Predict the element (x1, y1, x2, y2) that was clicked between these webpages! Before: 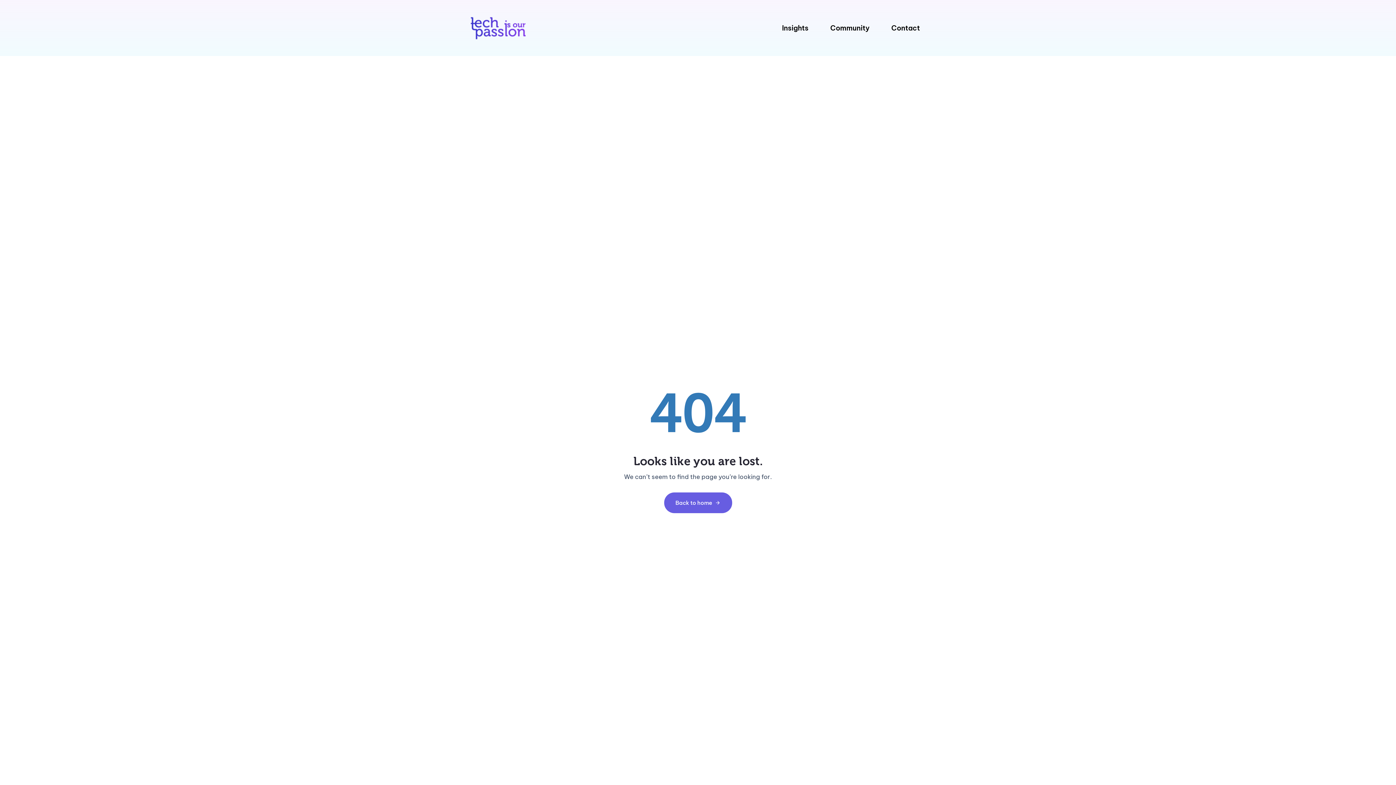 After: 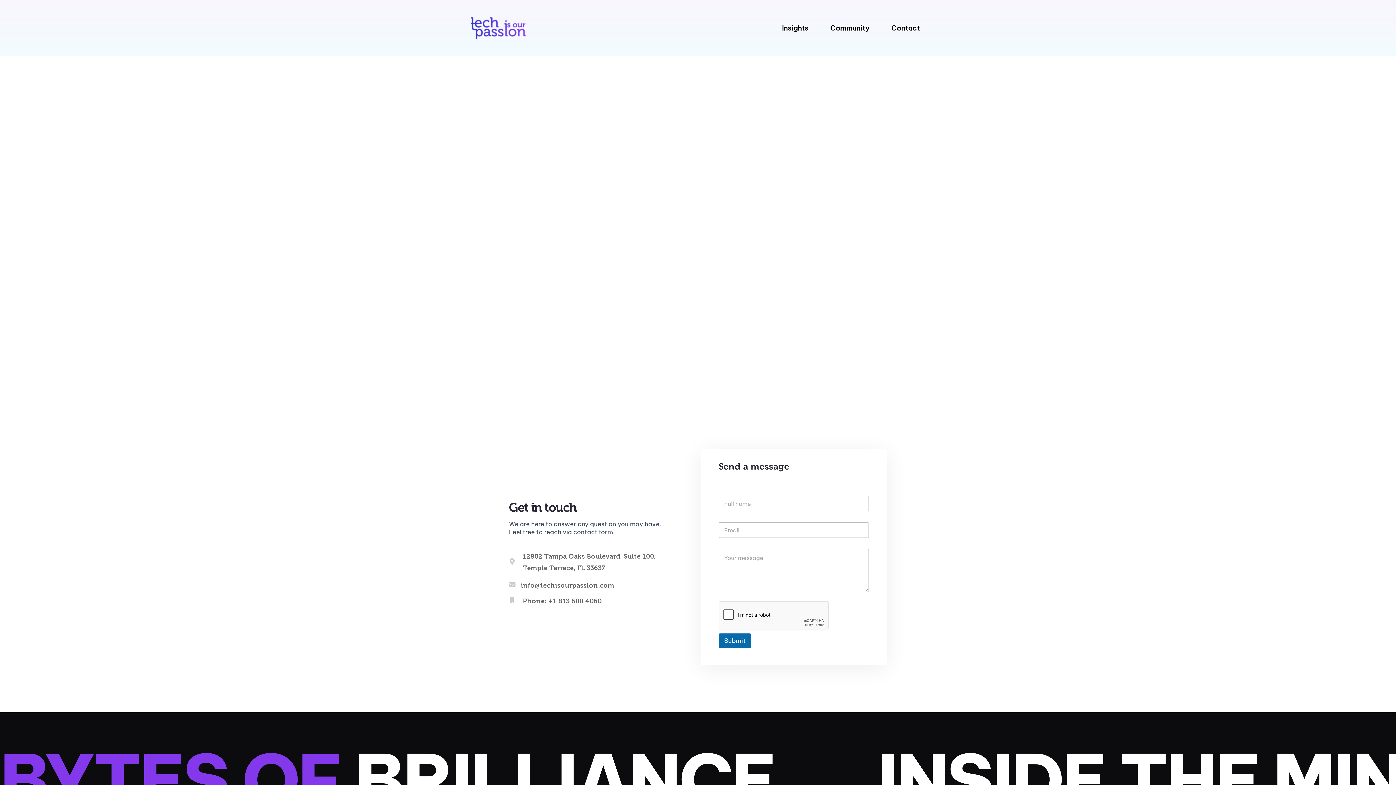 Action: bbox: (880, 7, 931, 48) label: Contact